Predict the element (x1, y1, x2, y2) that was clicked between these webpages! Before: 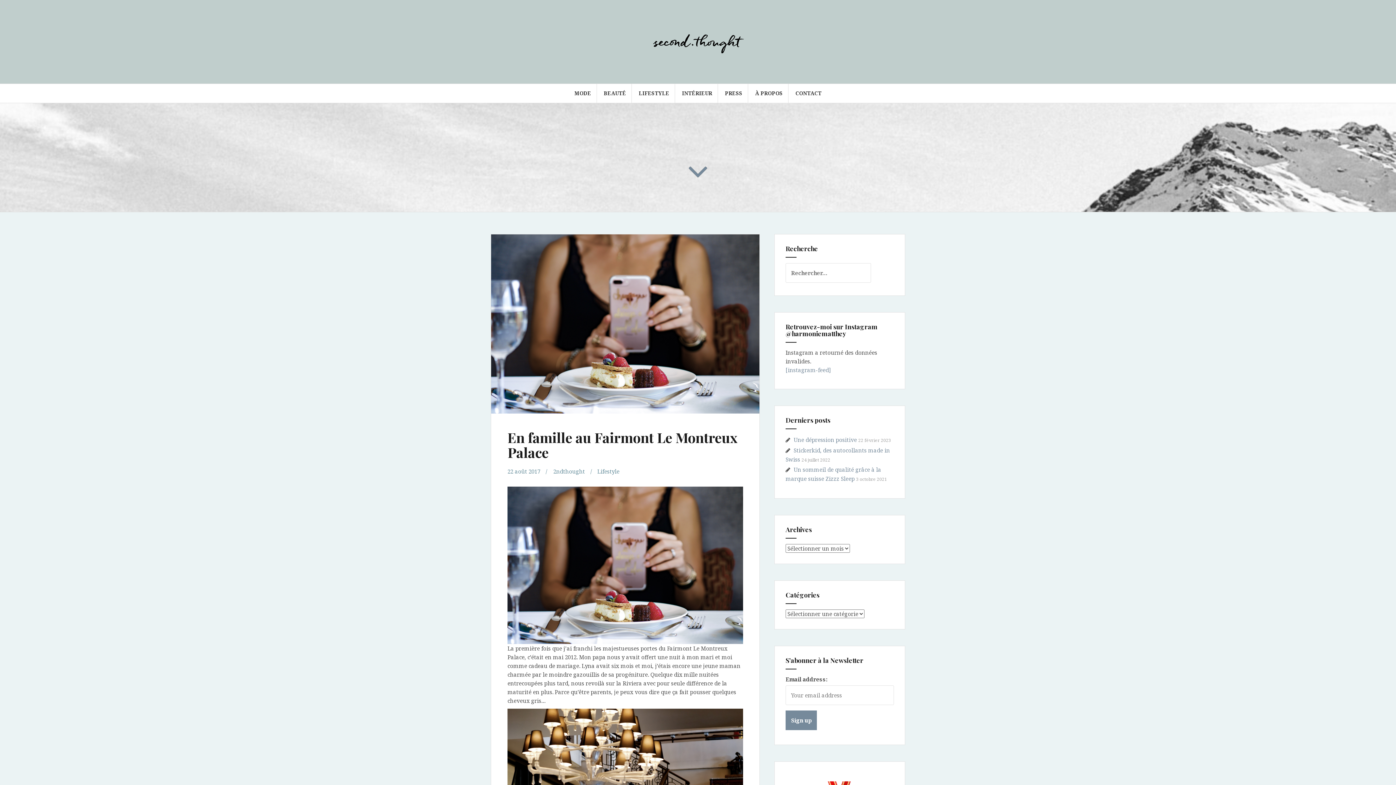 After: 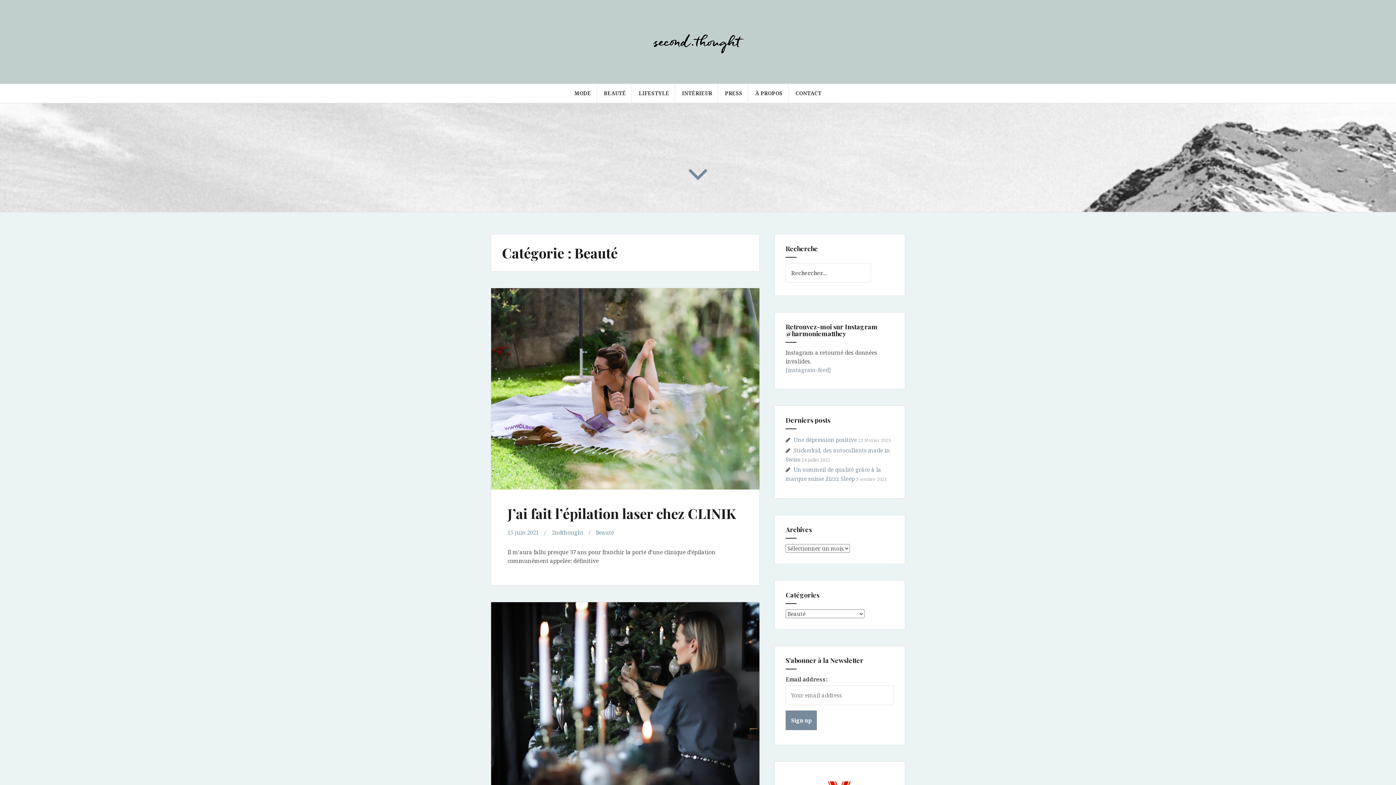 Action: bbox: (604, 89, 626, 97) label: BEAUTÉ